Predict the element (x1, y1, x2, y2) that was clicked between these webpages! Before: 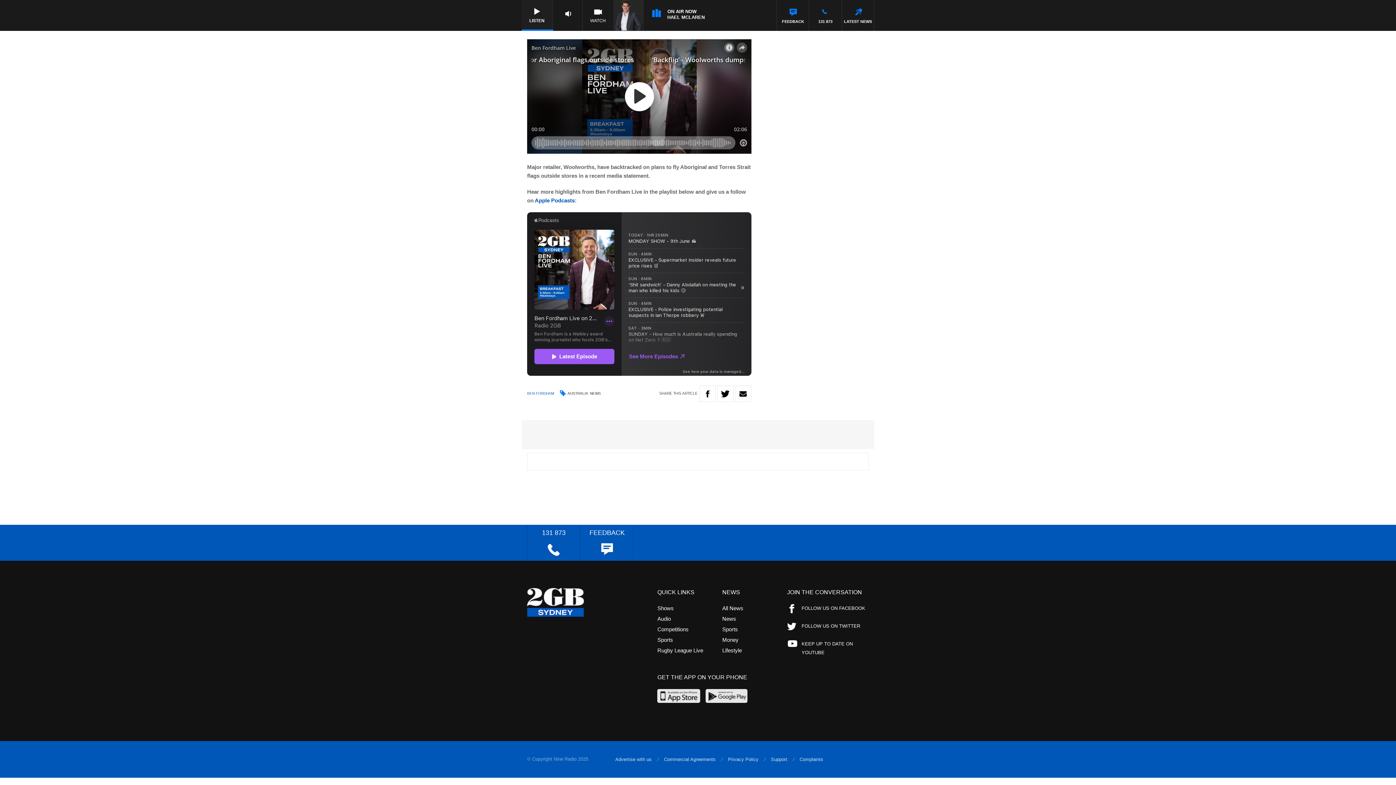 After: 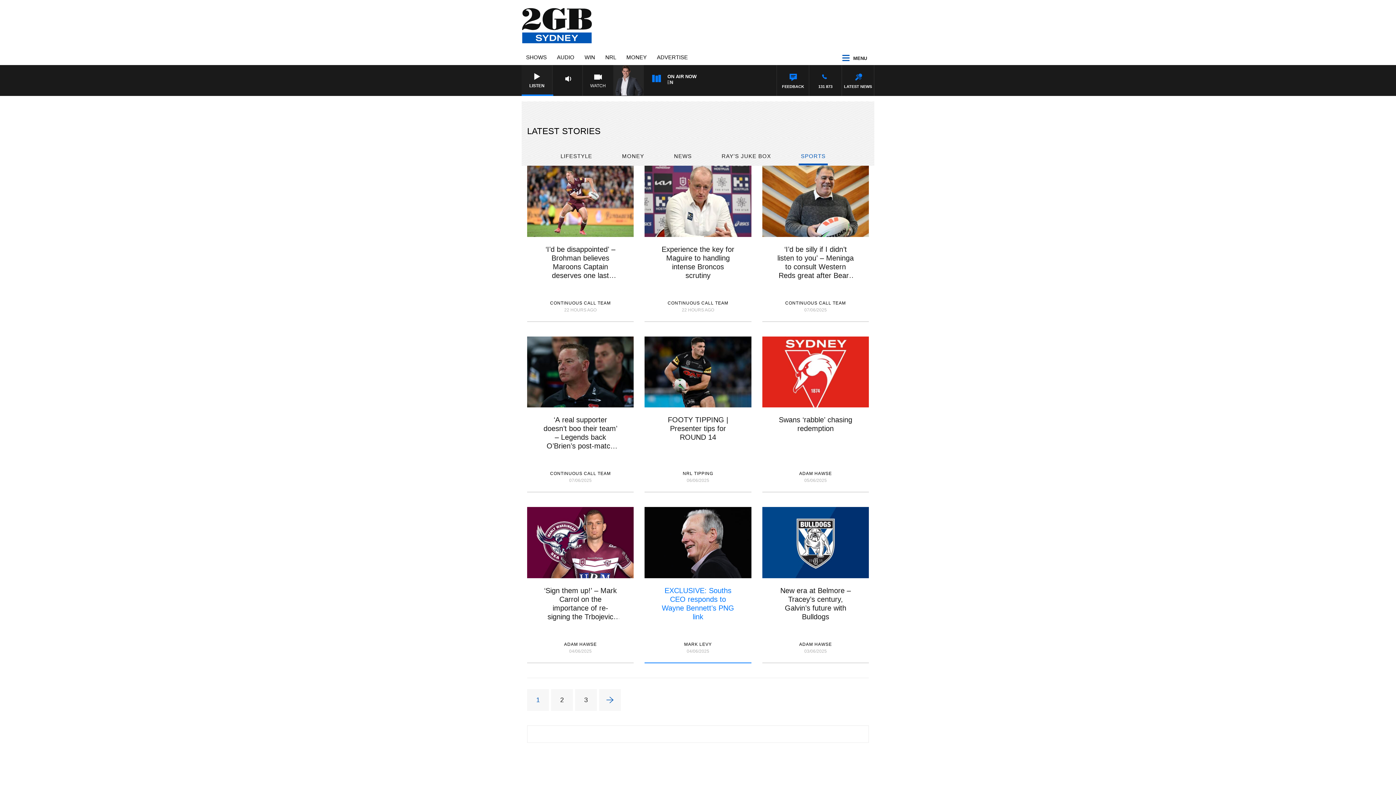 Action: bbox: (722, 626, 738, 632) label: Sports